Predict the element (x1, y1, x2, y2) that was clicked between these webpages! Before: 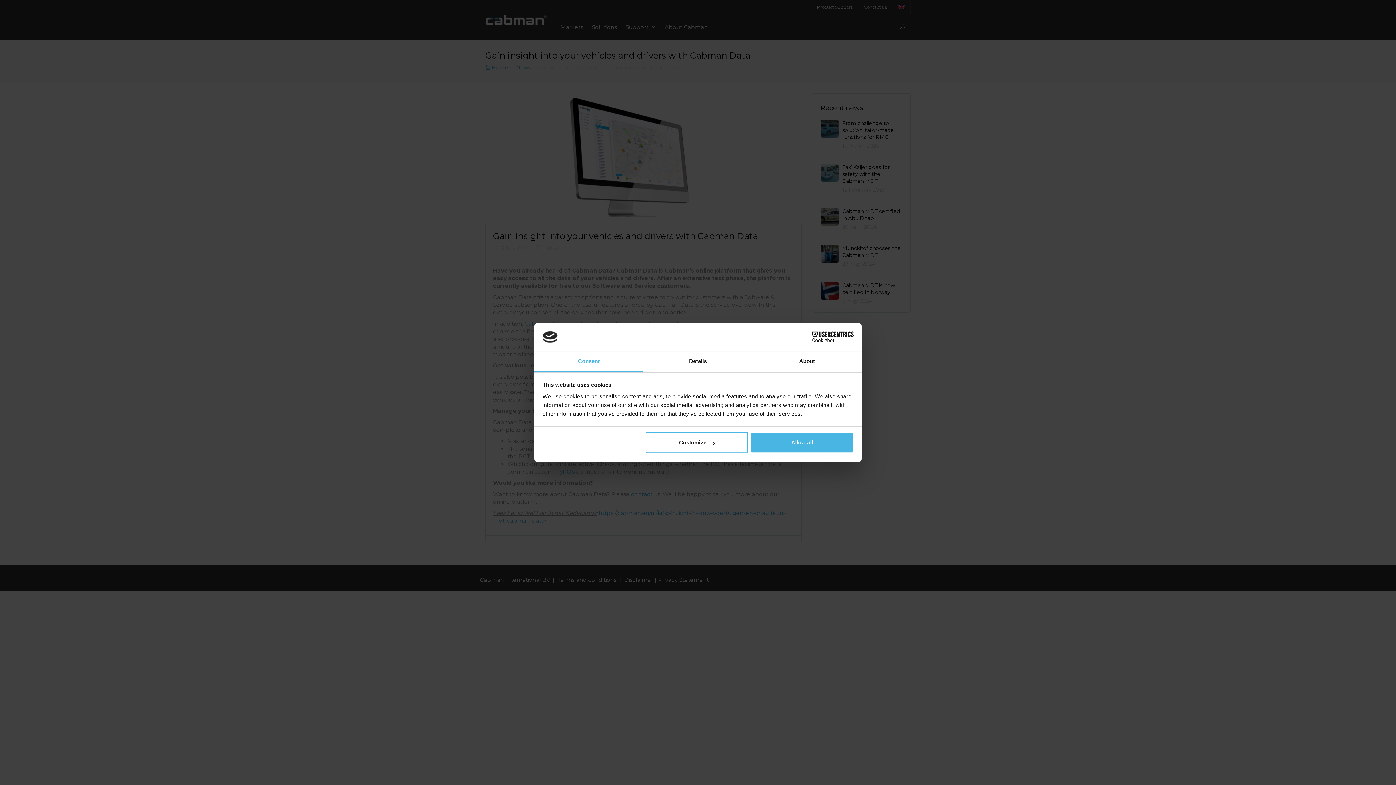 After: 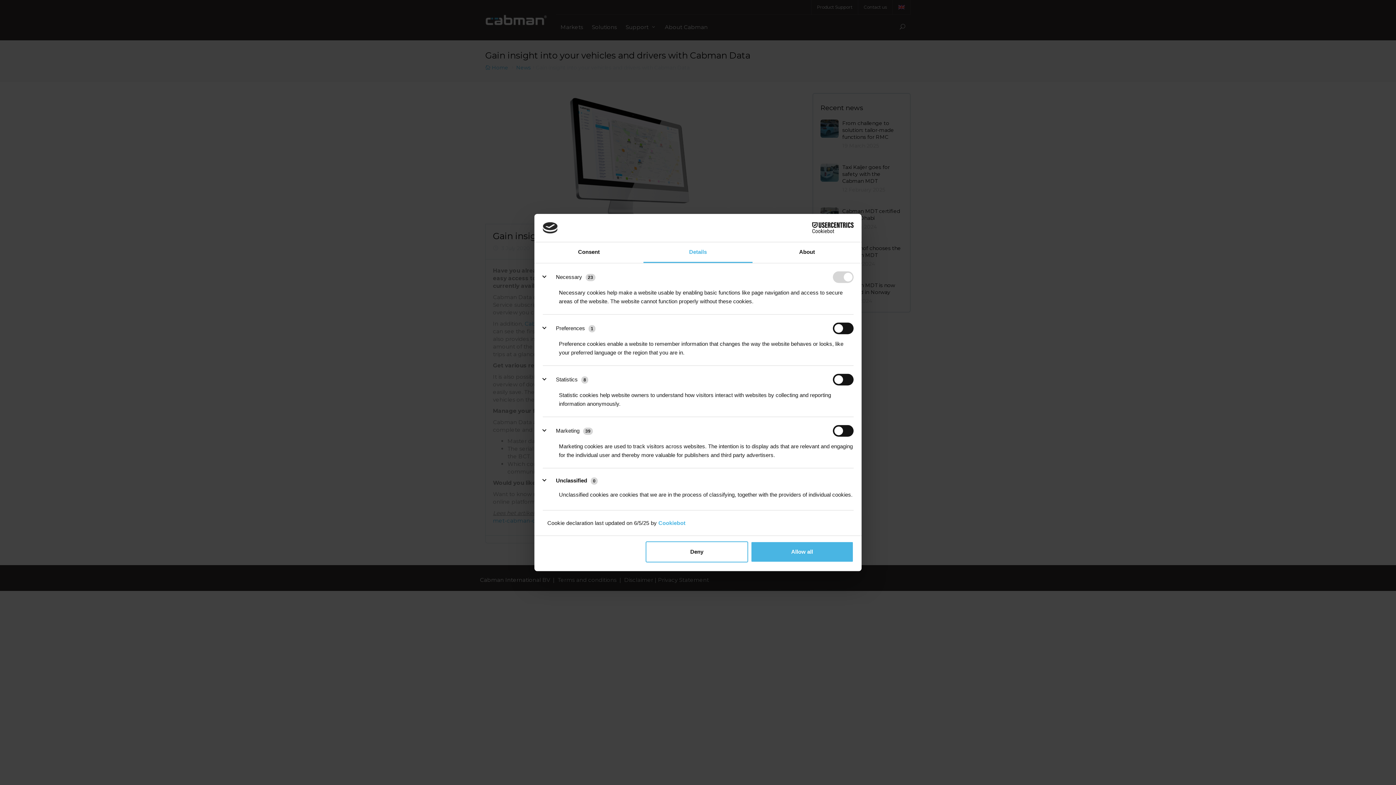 Action: label: Customize bbox: (645, 432, 748, 453)